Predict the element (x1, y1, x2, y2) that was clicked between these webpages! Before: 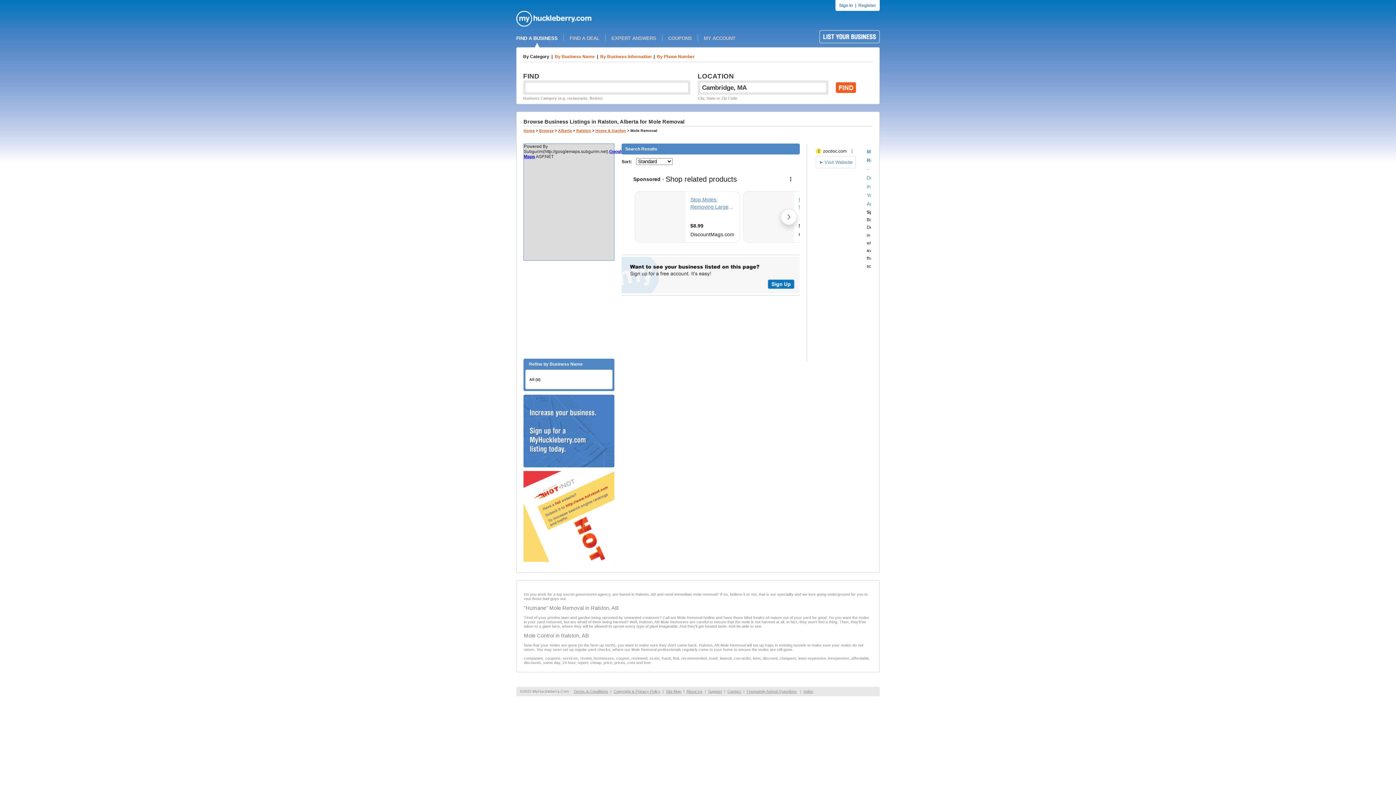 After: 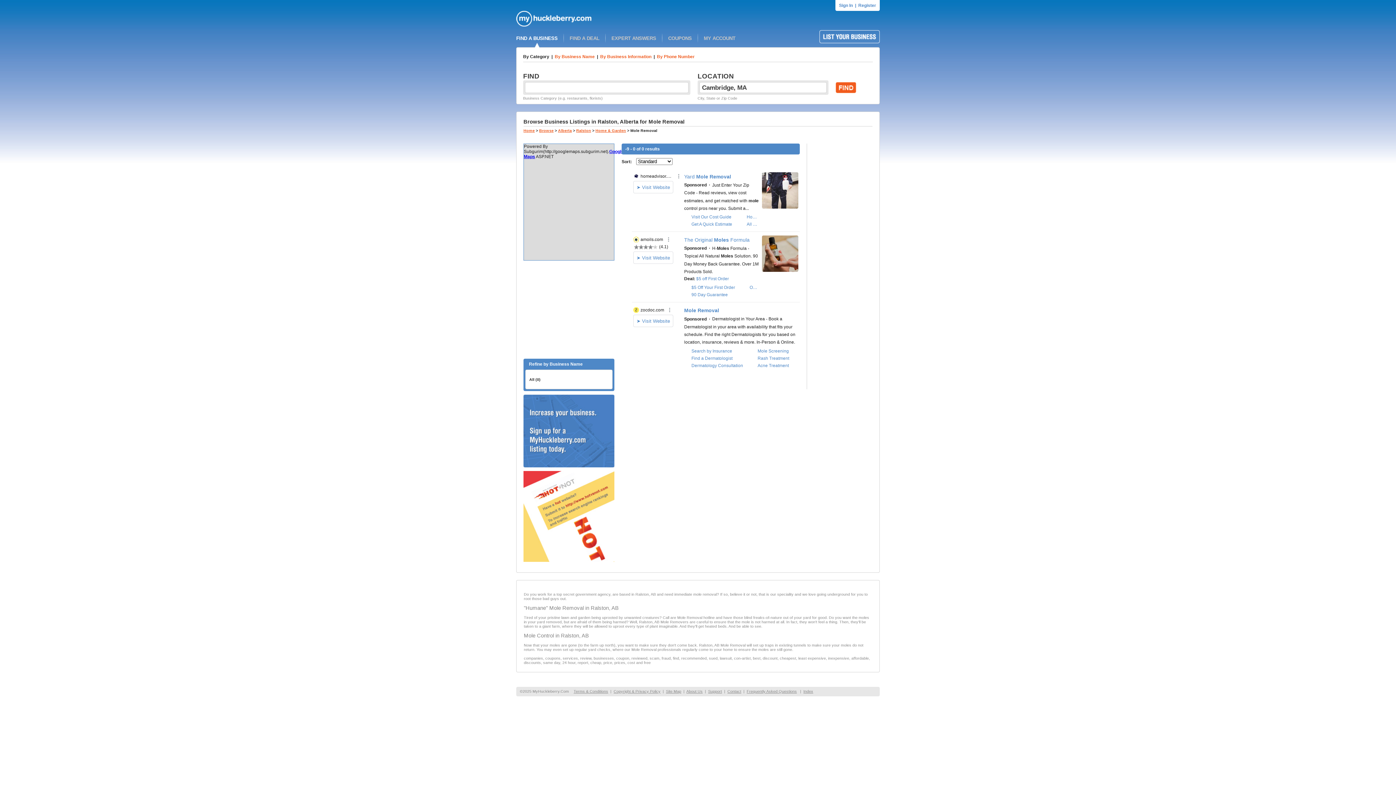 Action: bbox: (529, 377, 540, 381) label: All (0)